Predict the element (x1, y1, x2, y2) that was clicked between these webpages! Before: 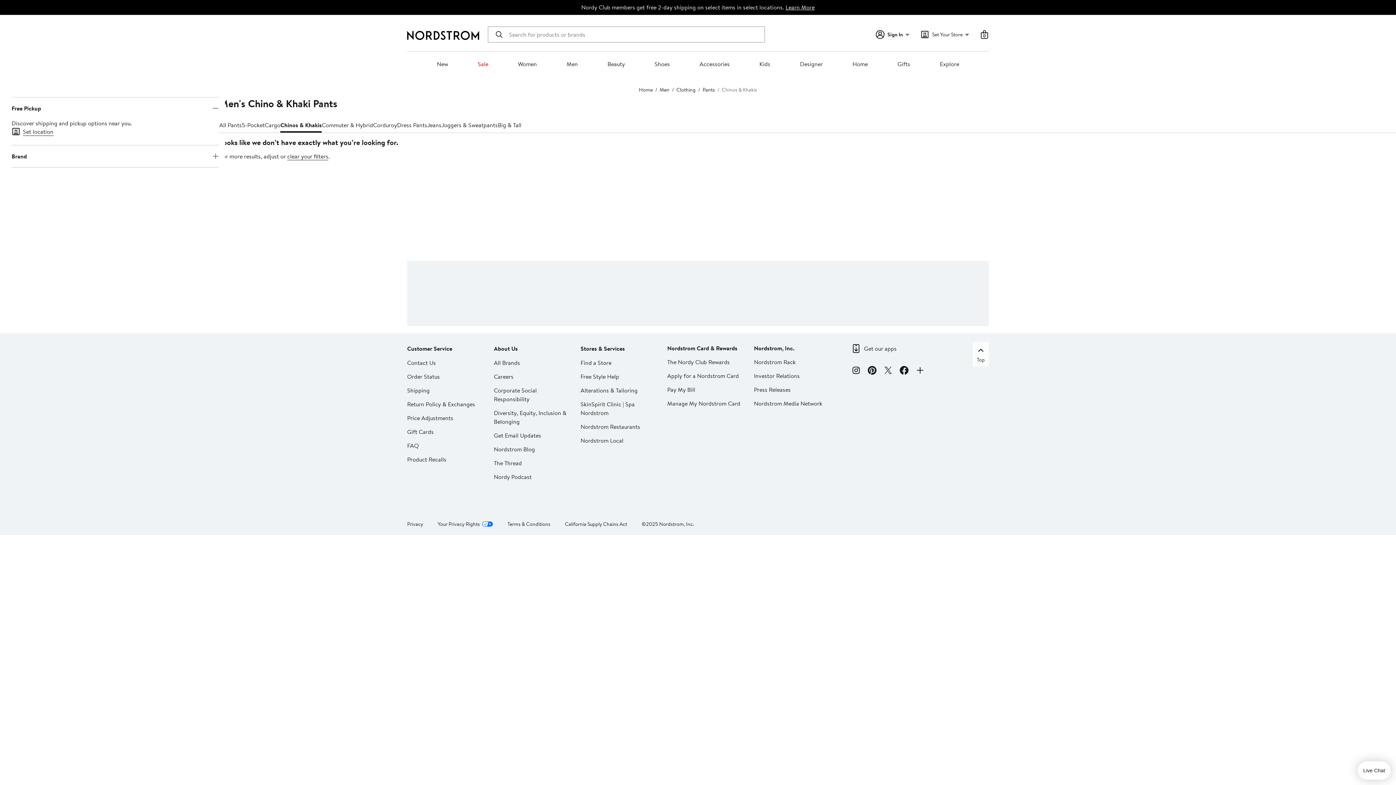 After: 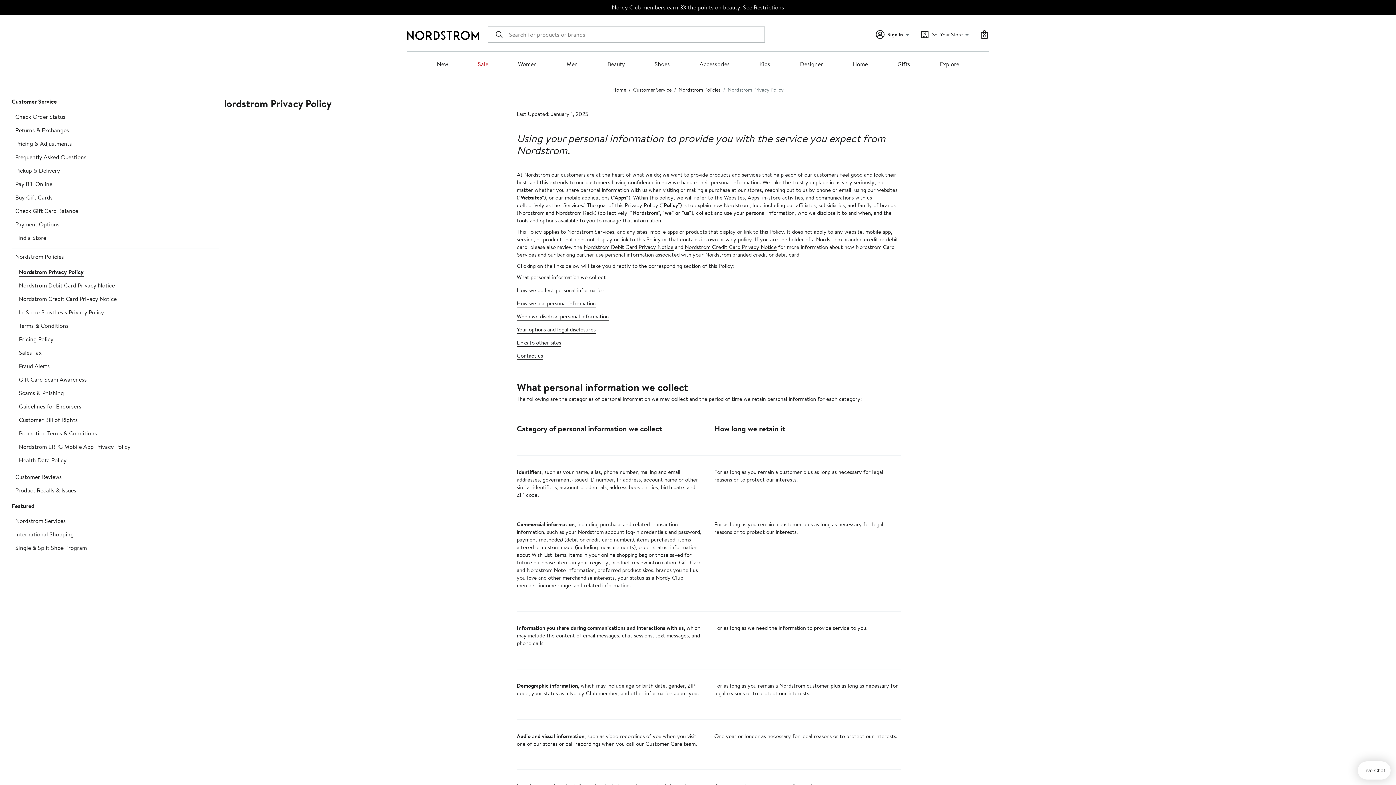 Action: bbox: (407, 520, 423, 527) label: Privacy